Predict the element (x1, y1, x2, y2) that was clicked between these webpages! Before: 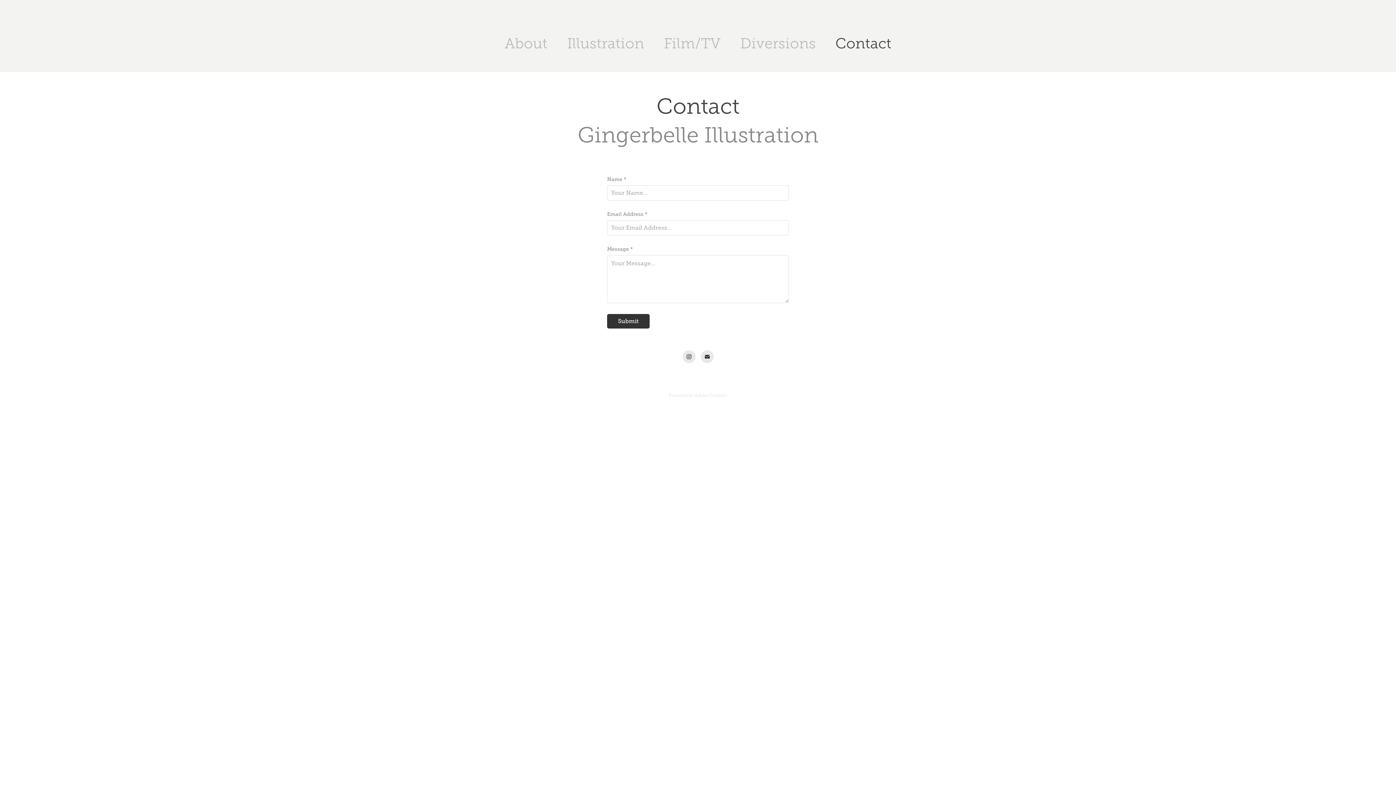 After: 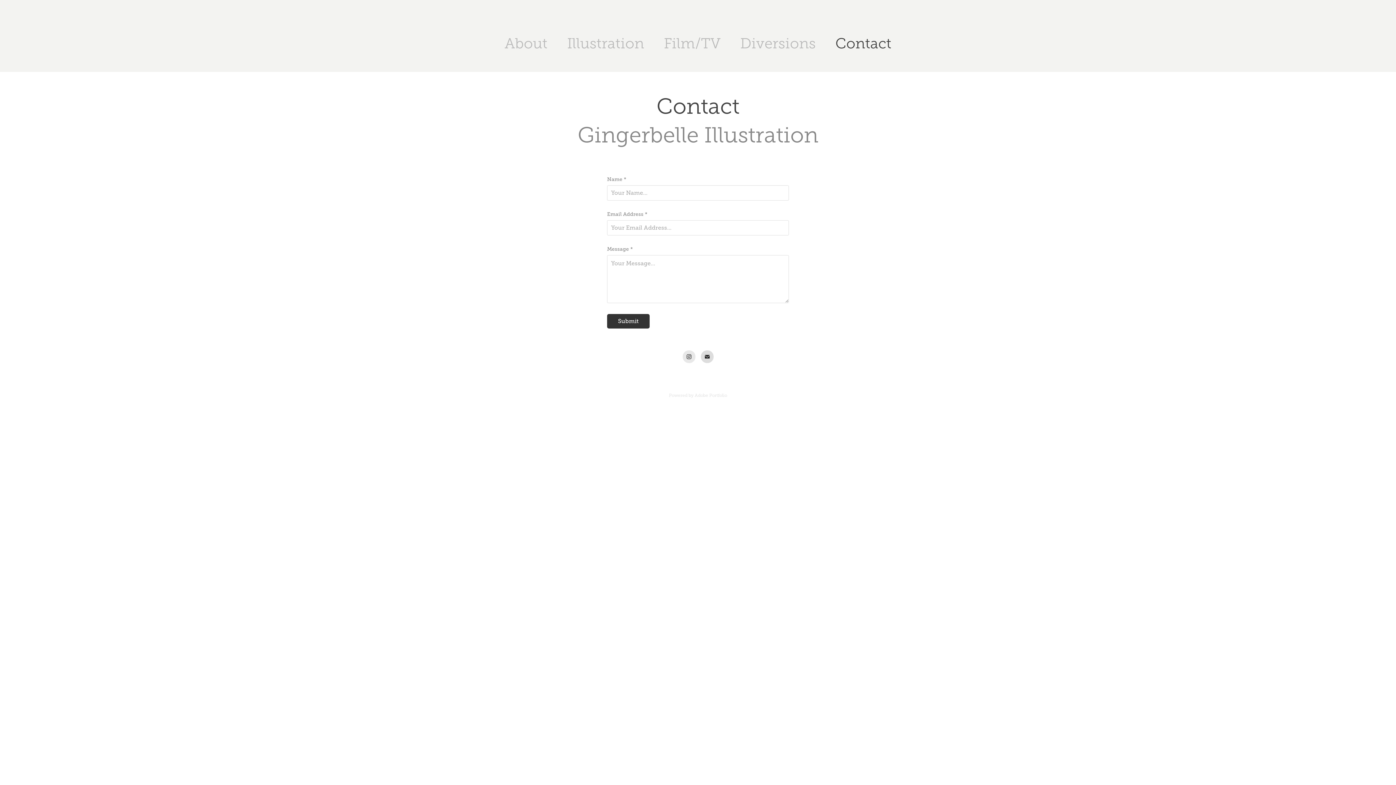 Action: bbox: (700, 350, 713, 363)